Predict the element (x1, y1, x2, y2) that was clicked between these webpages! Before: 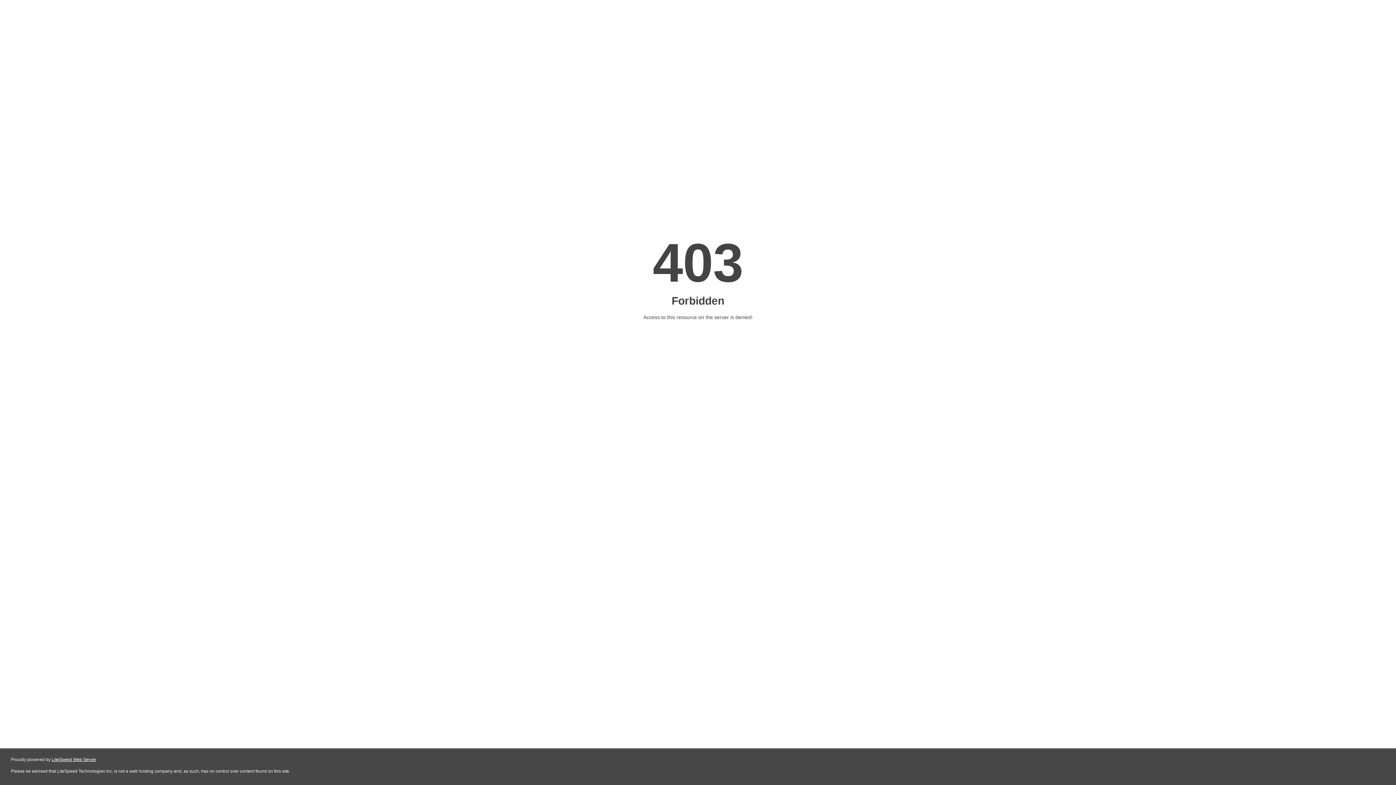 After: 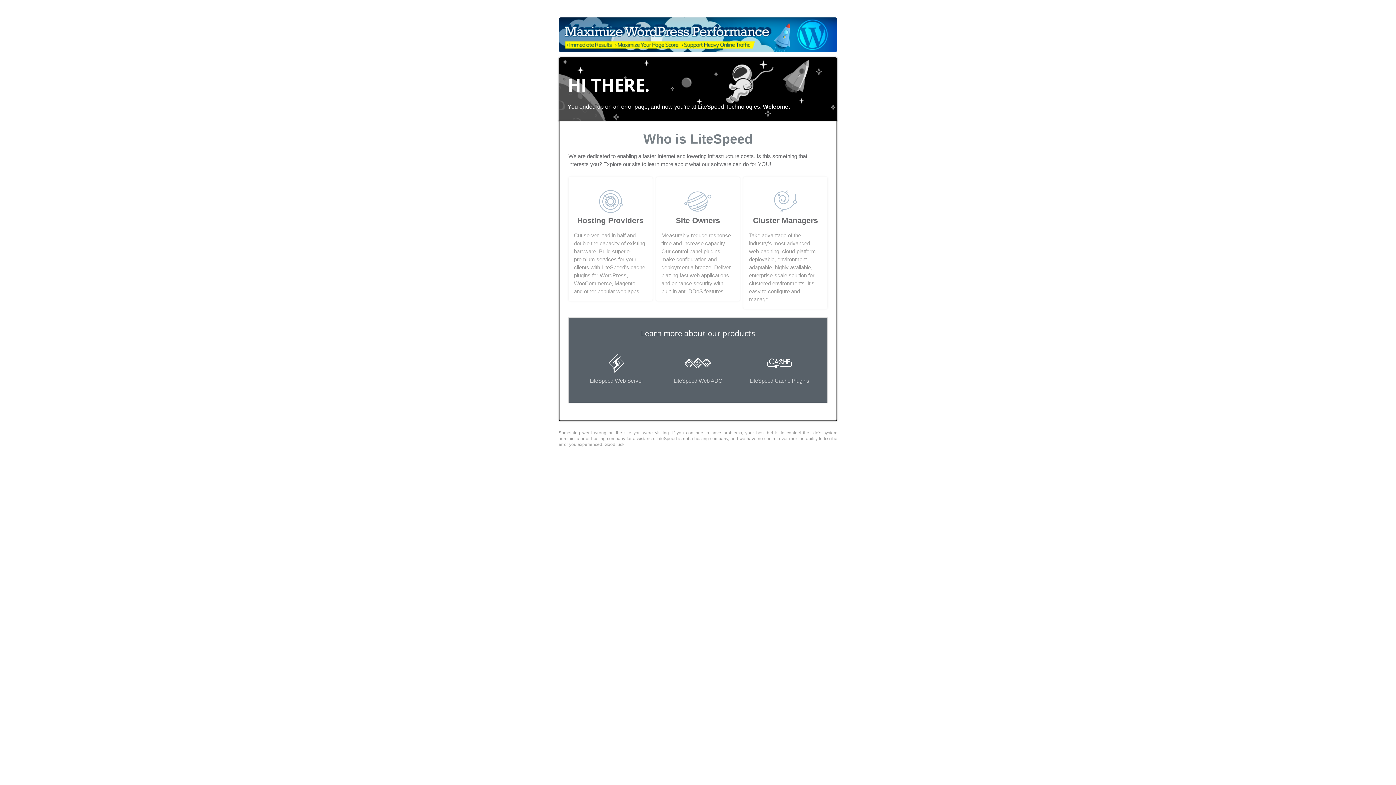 Action: label: LiteSpeed Web Server bbox: (51, 757, 96, 762)